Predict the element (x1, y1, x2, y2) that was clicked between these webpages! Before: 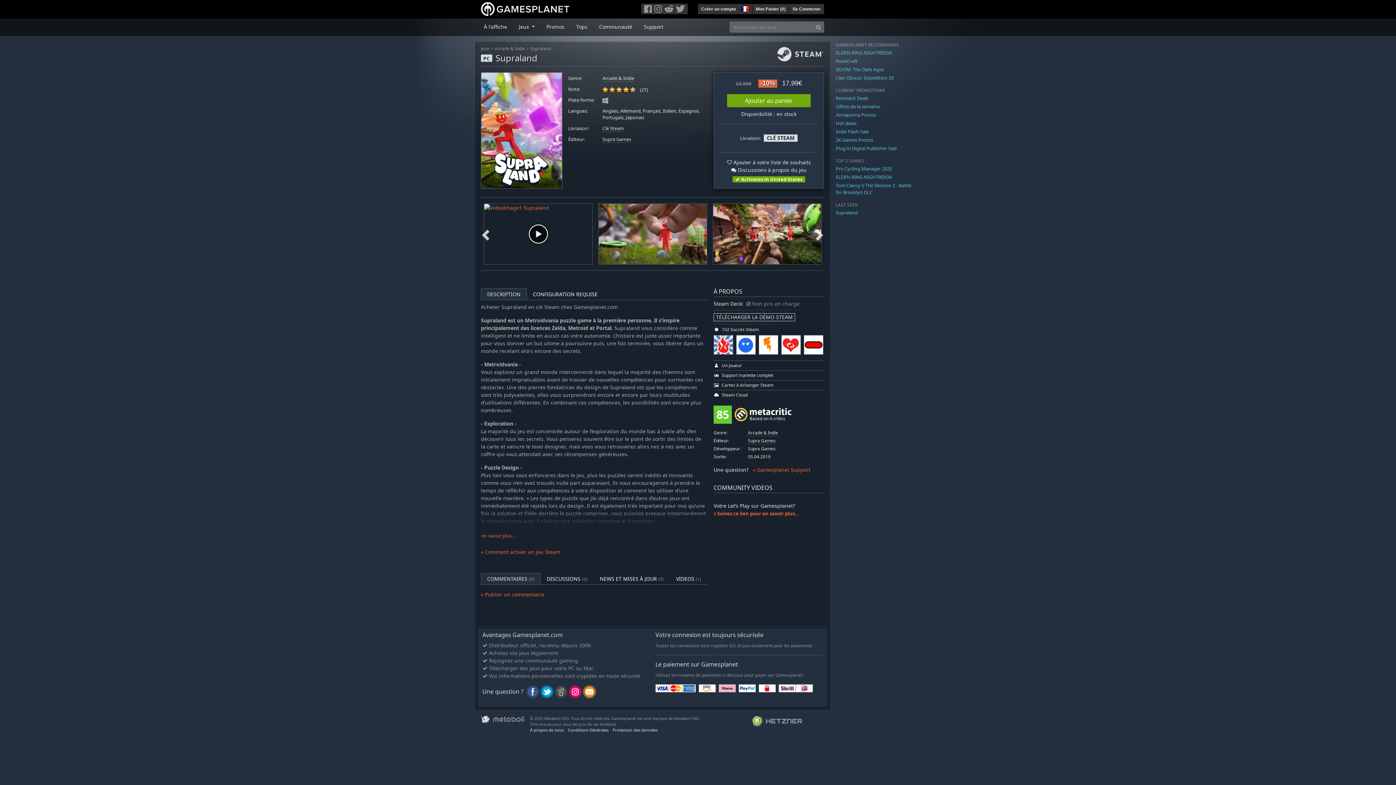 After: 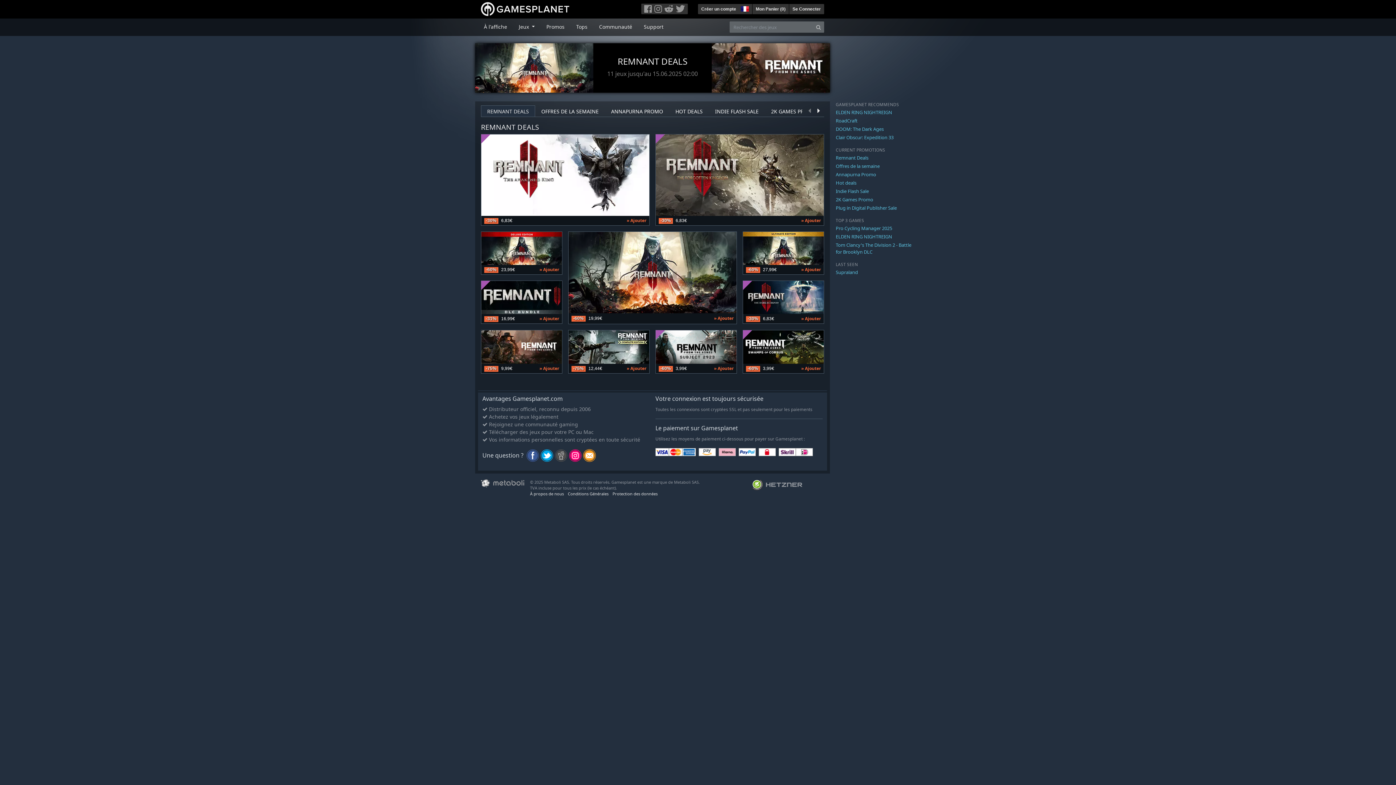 Action: bbox: (836, 94, 868, 101) label: Remnant Deals